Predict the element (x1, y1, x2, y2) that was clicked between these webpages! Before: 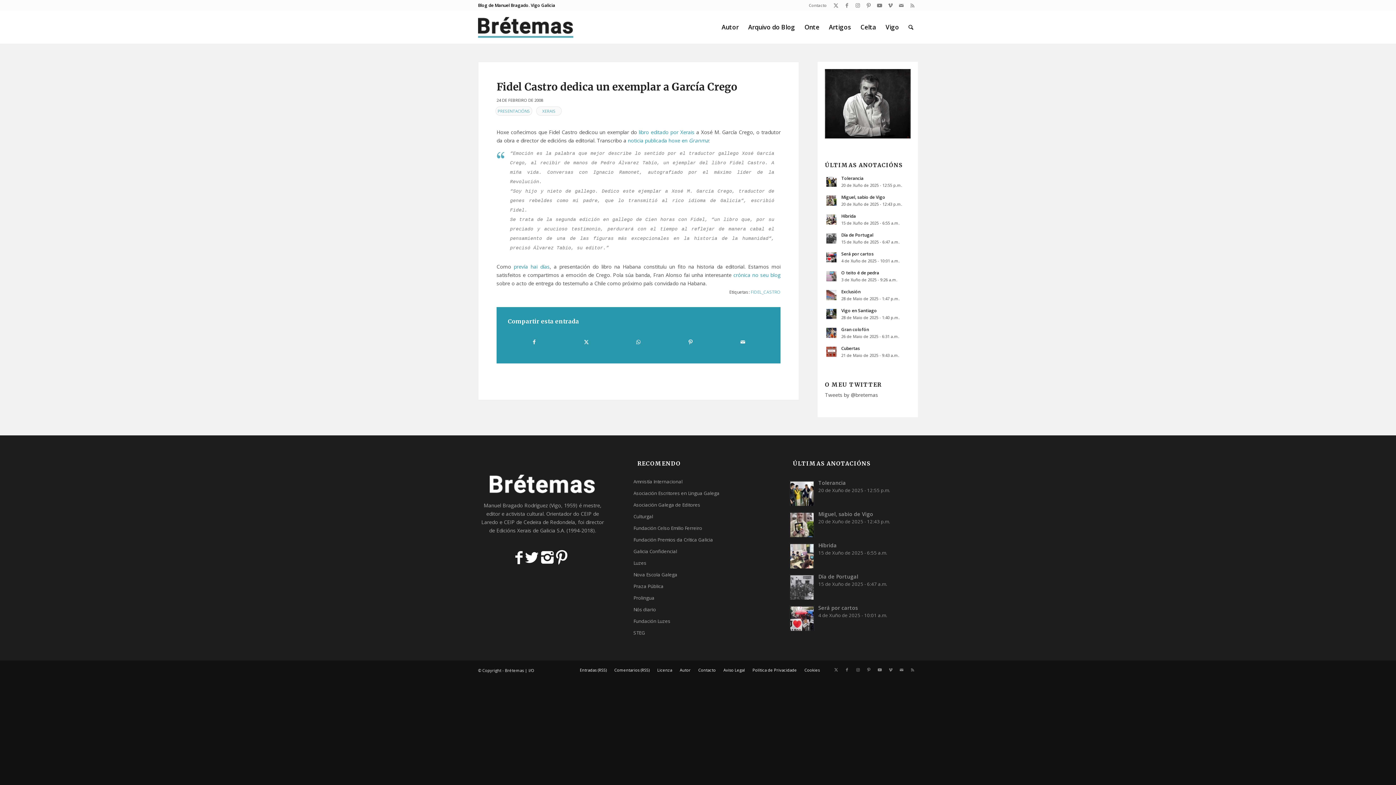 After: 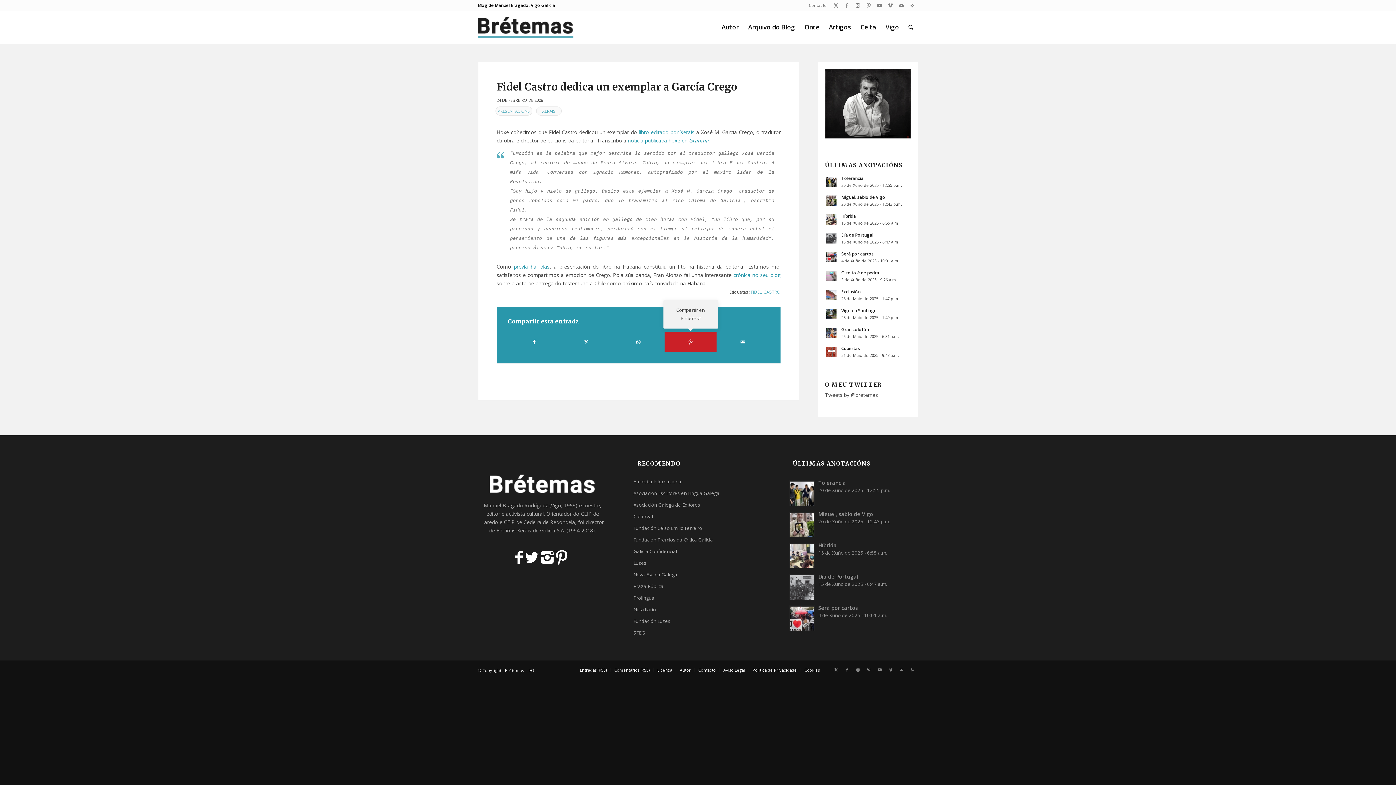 Action: label: Compartir en Pinterest bbox: (664, 332, 716, 352)